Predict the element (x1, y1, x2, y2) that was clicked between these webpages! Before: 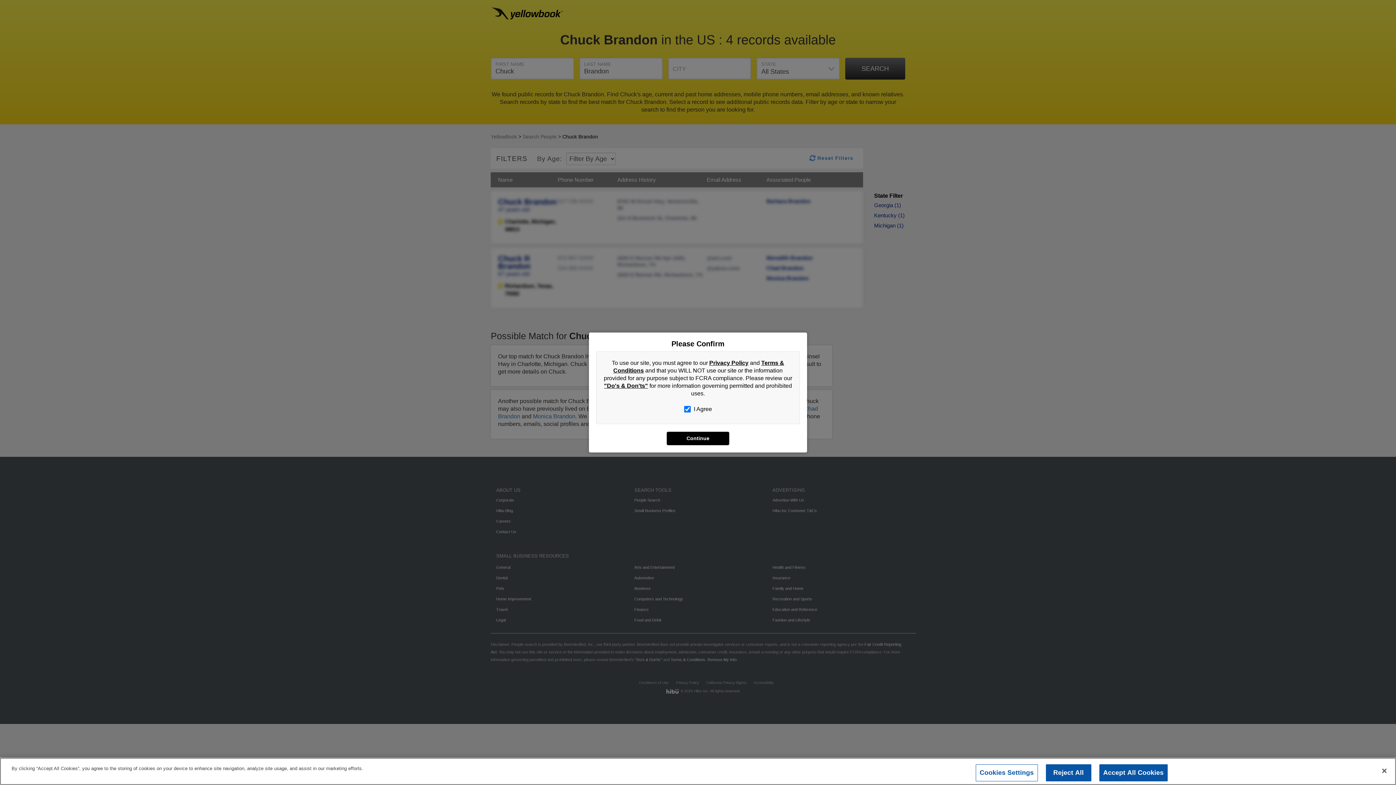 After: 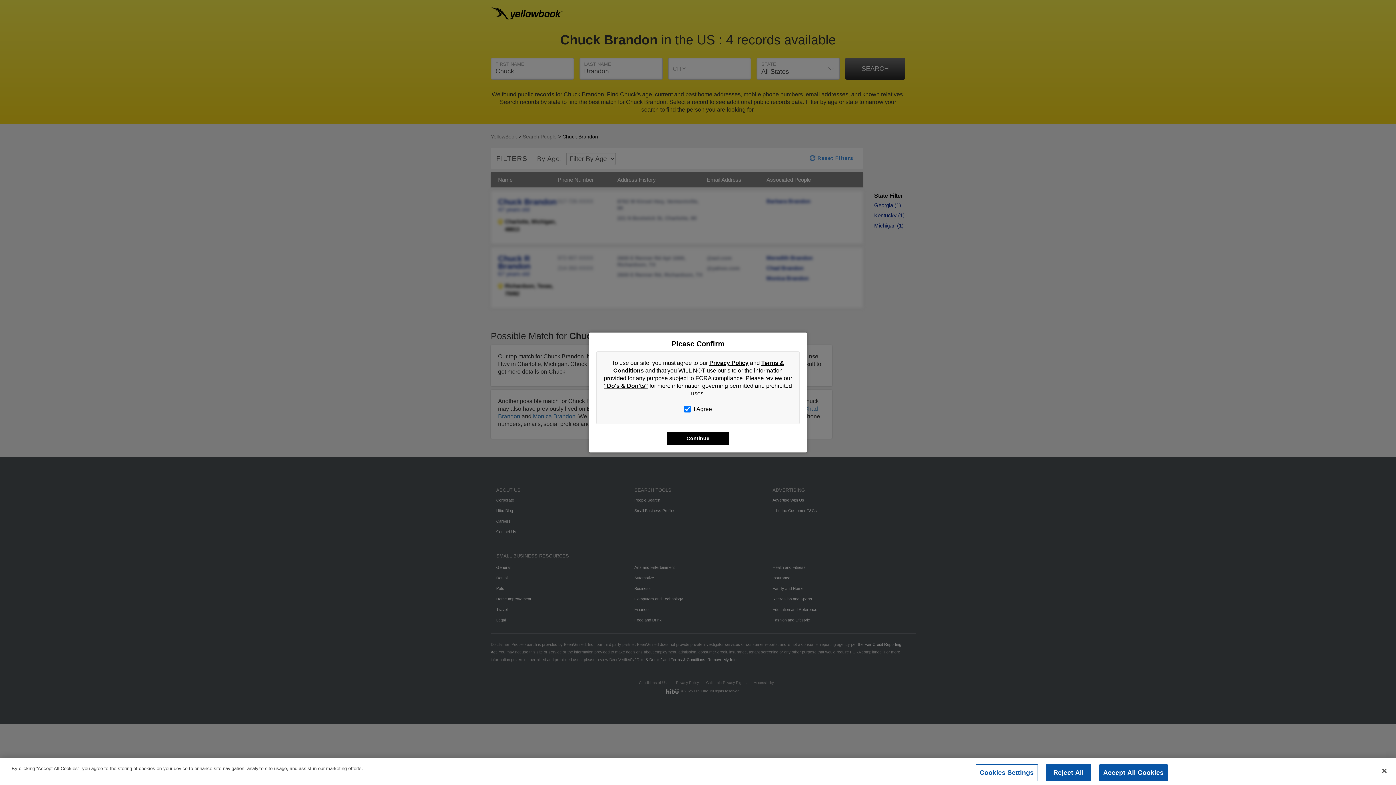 Action: label: "Do's & Don'ts" bbox: (604, 382, 648, 389)